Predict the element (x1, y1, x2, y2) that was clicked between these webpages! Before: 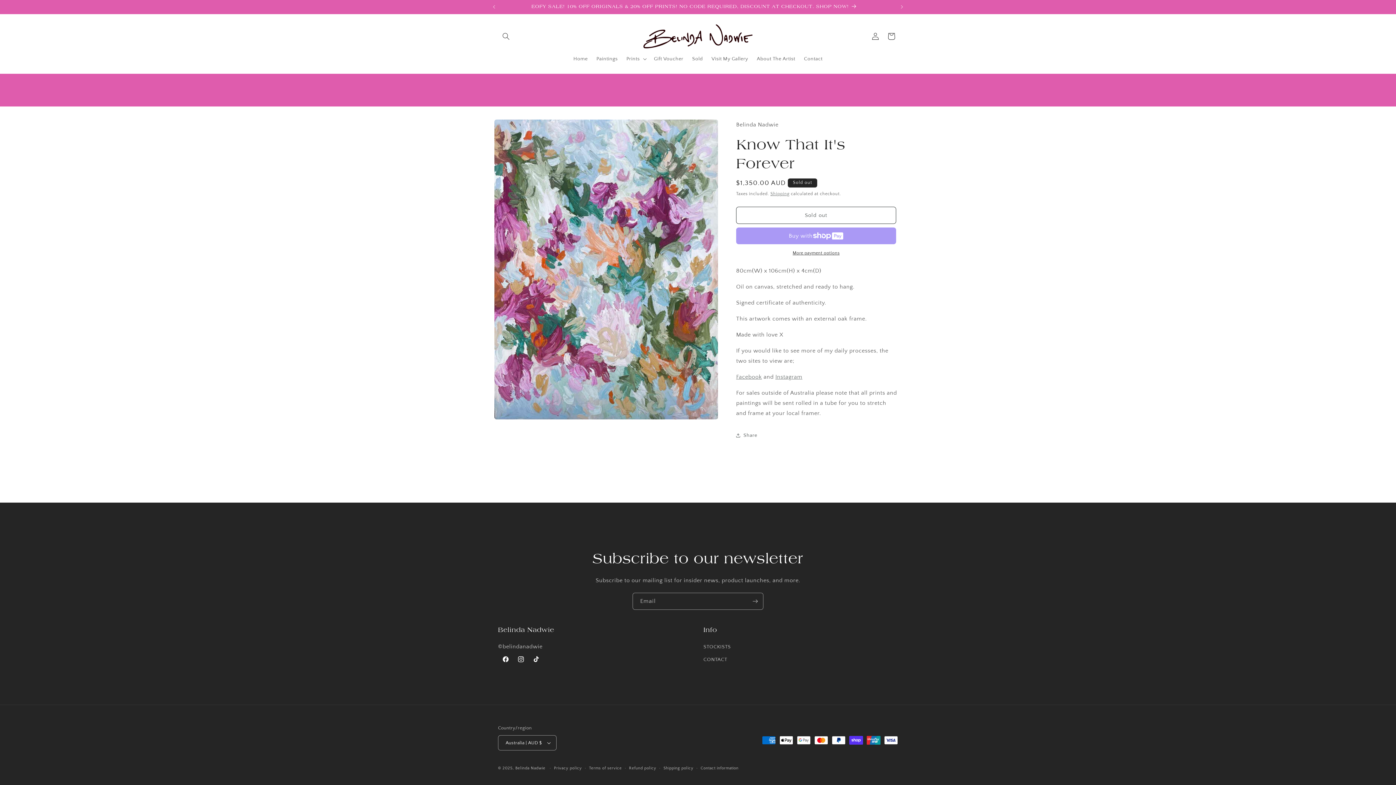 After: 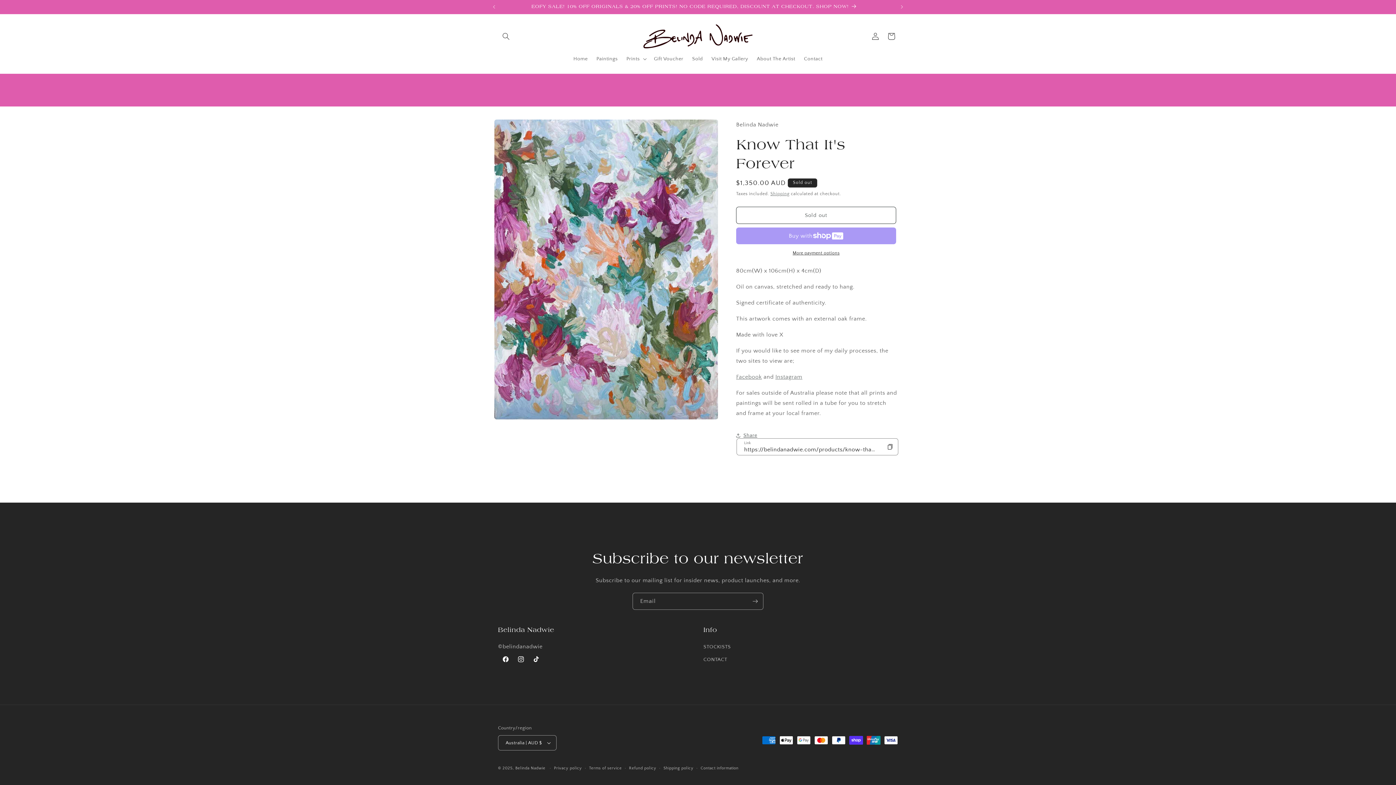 Action: bbox: (736, 427, 757, 443) label: Share